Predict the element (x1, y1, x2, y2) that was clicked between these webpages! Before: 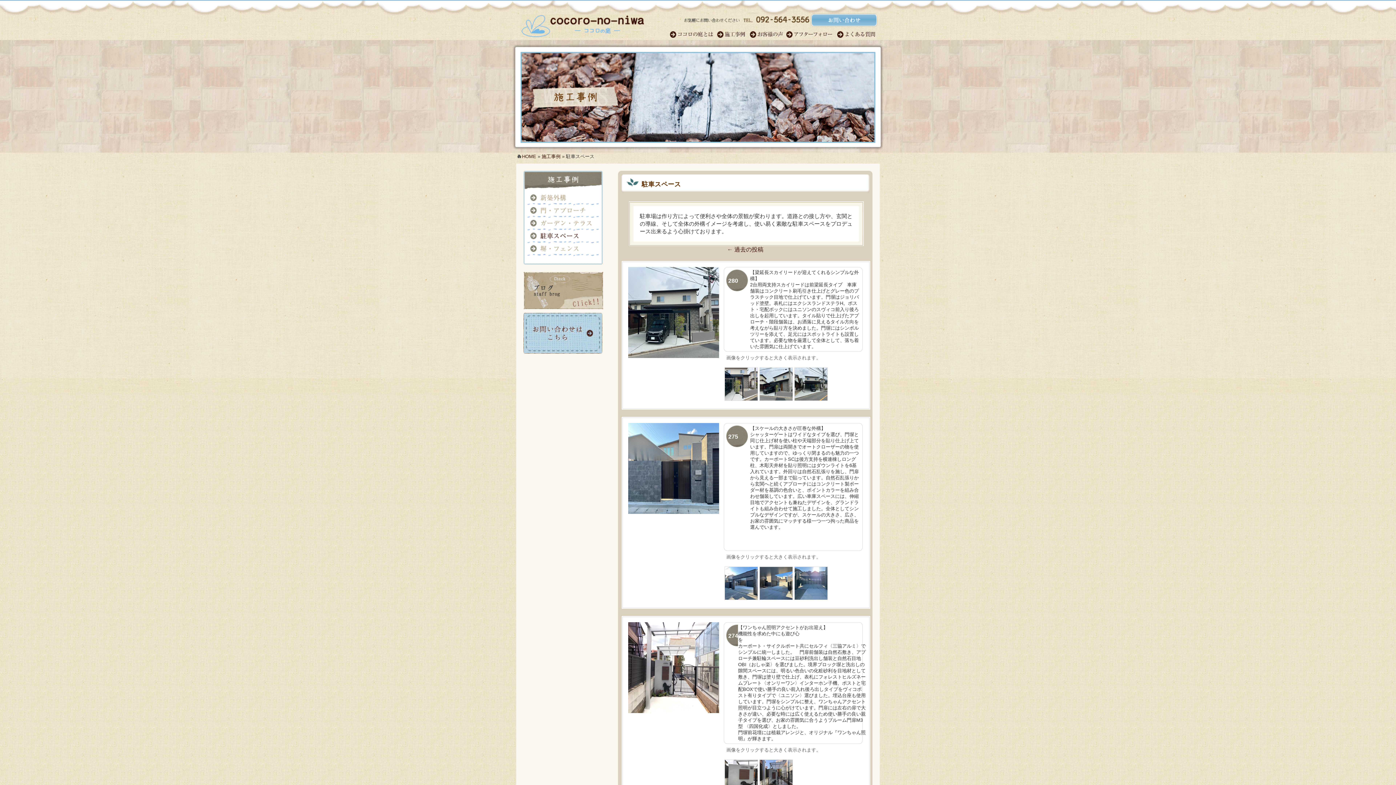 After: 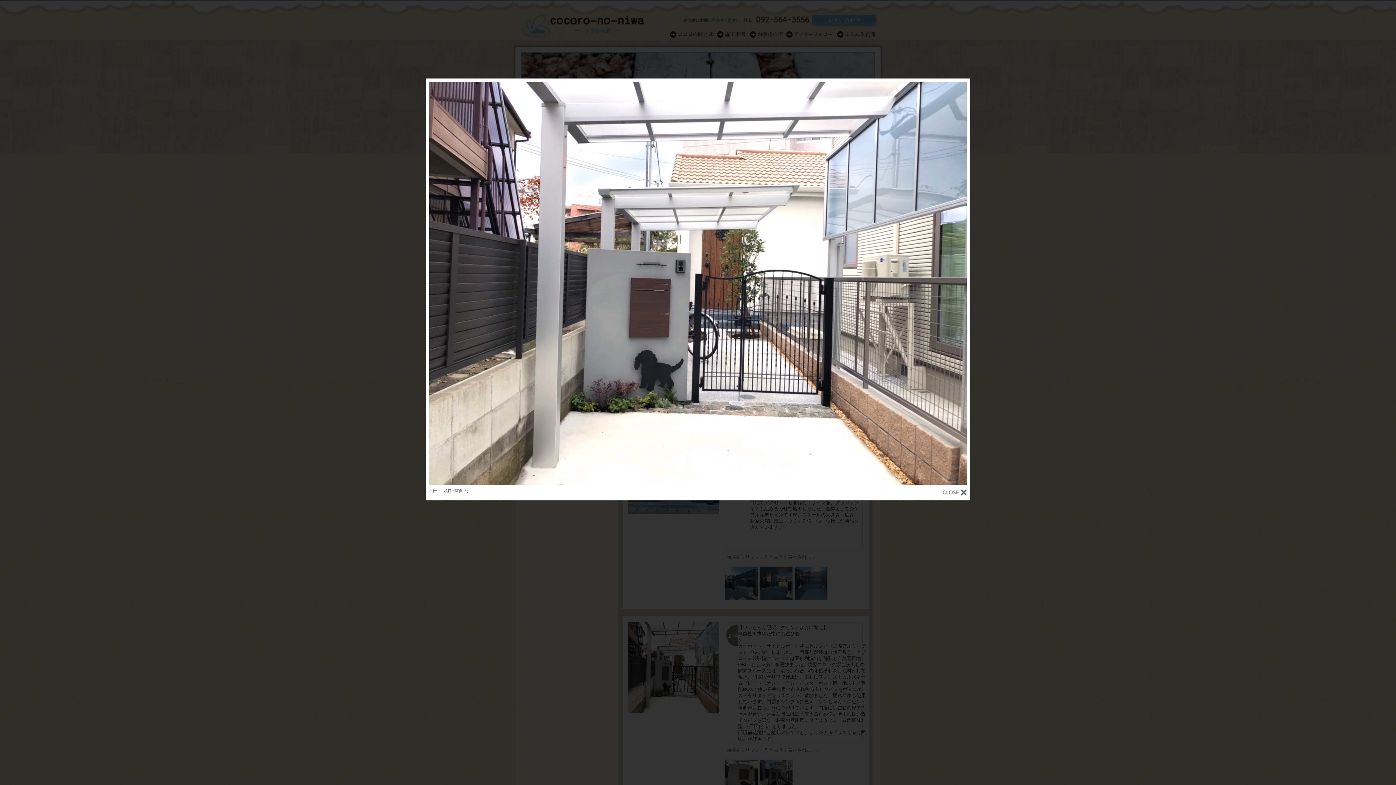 Action: bbox: (628, 708, 719, 714)